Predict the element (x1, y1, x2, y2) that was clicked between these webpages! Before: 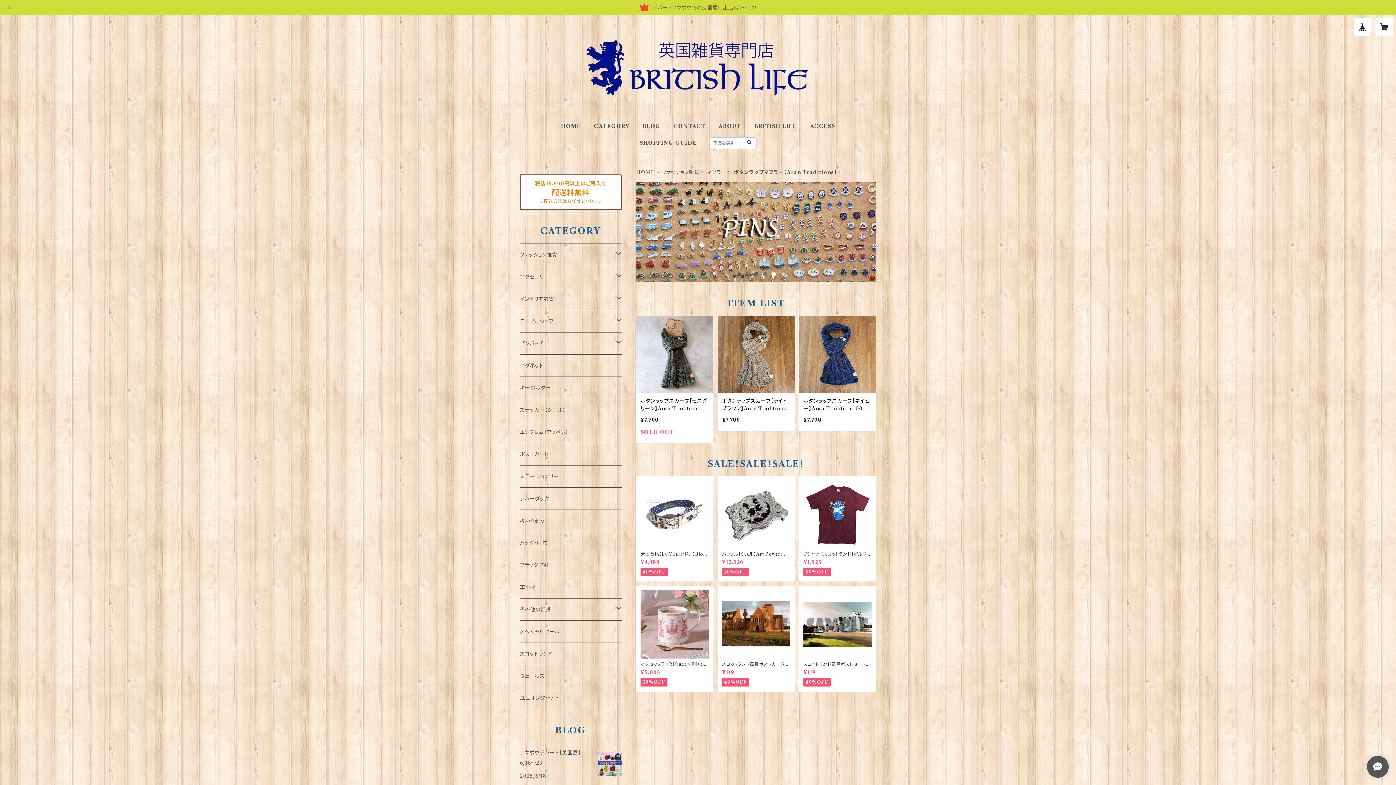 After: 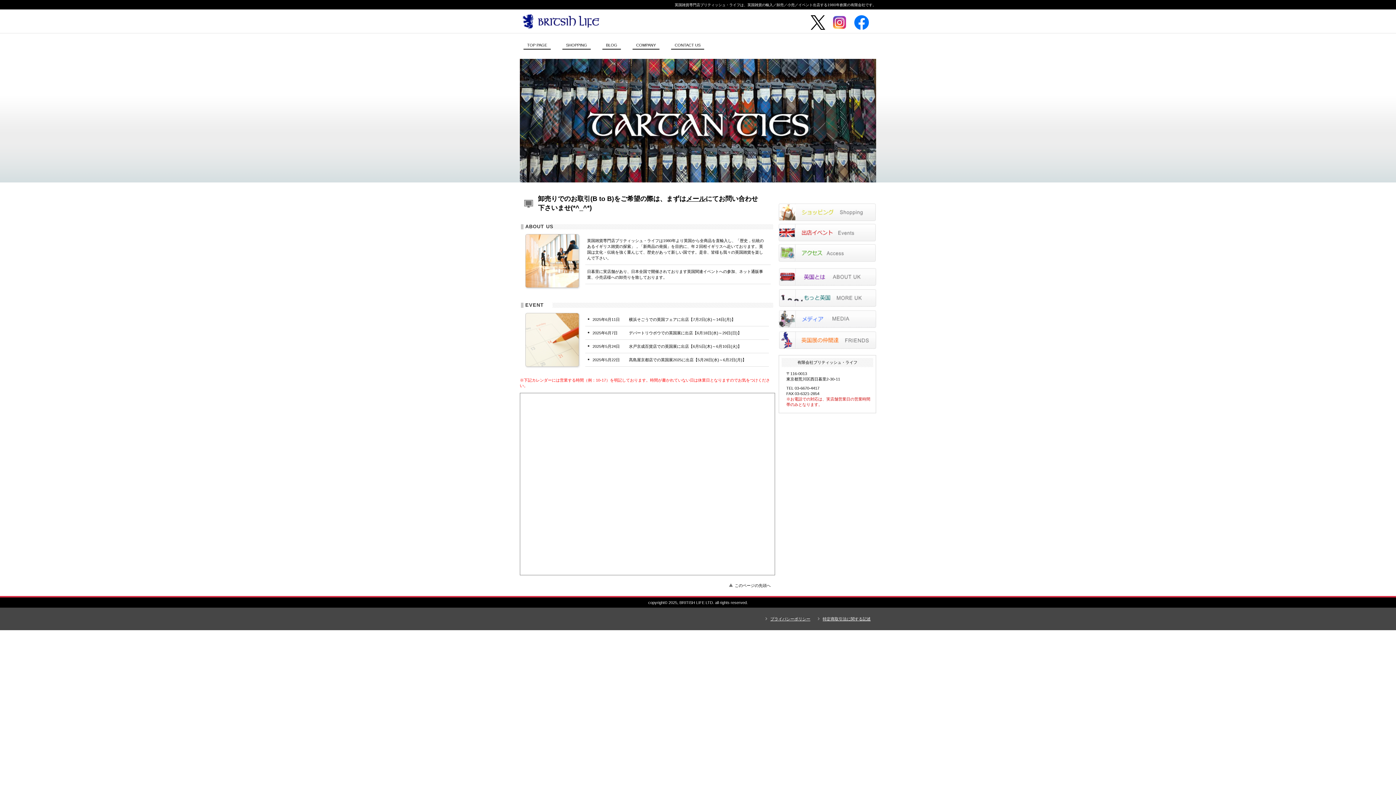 Action: label: BRITISH LIFE bbox: (754, 122, 797, 129)